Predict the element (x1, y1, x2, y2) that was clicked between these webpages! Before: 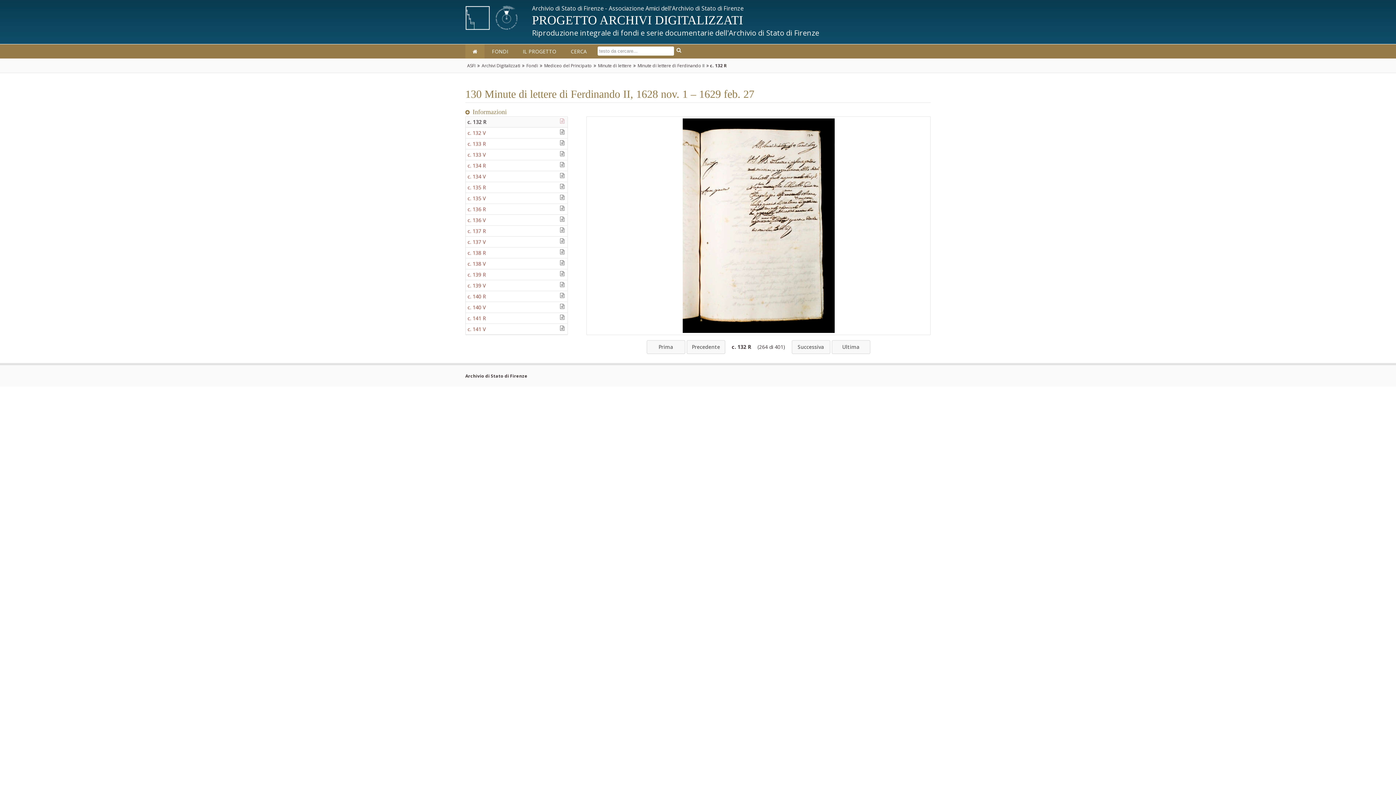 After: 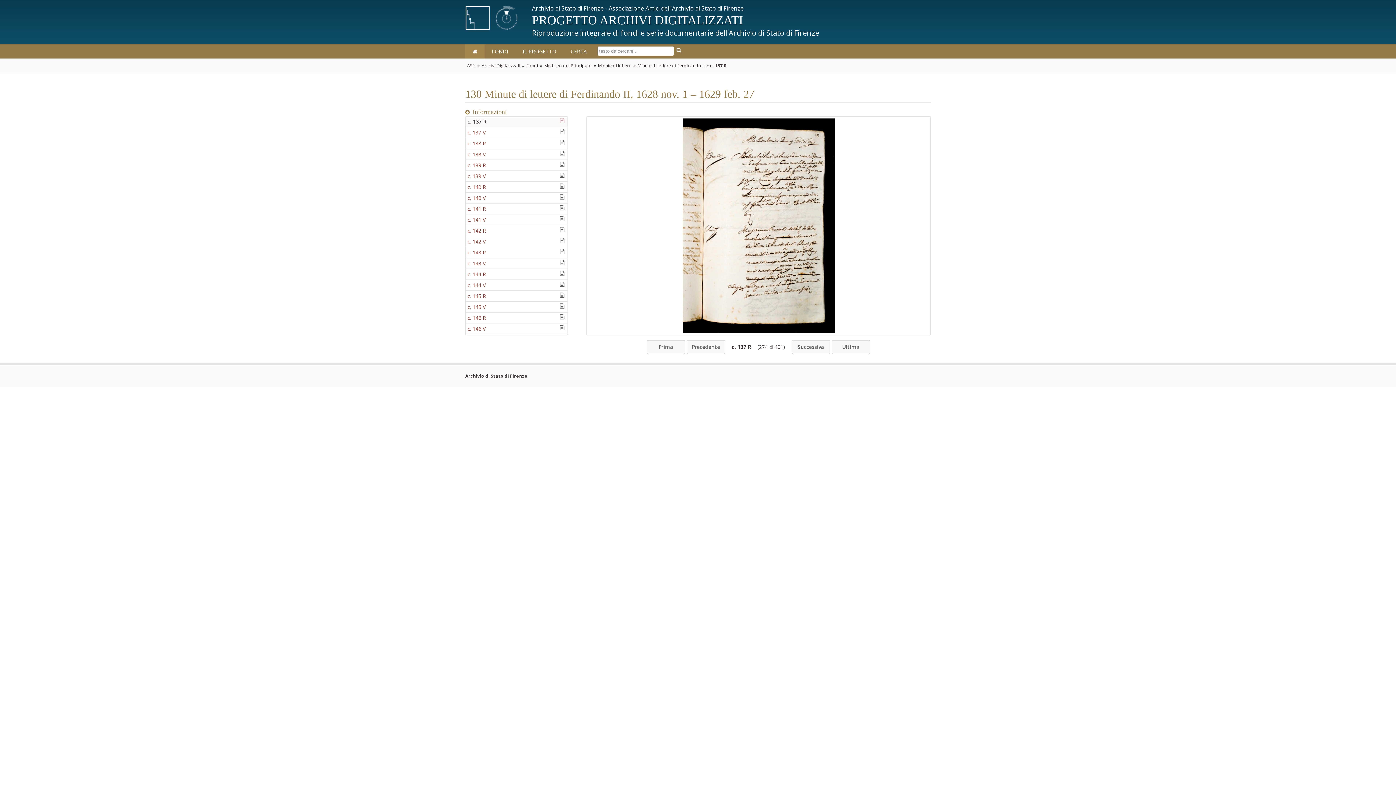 Action: label: c. 137 R bbox: (465, 225, 567, 236)